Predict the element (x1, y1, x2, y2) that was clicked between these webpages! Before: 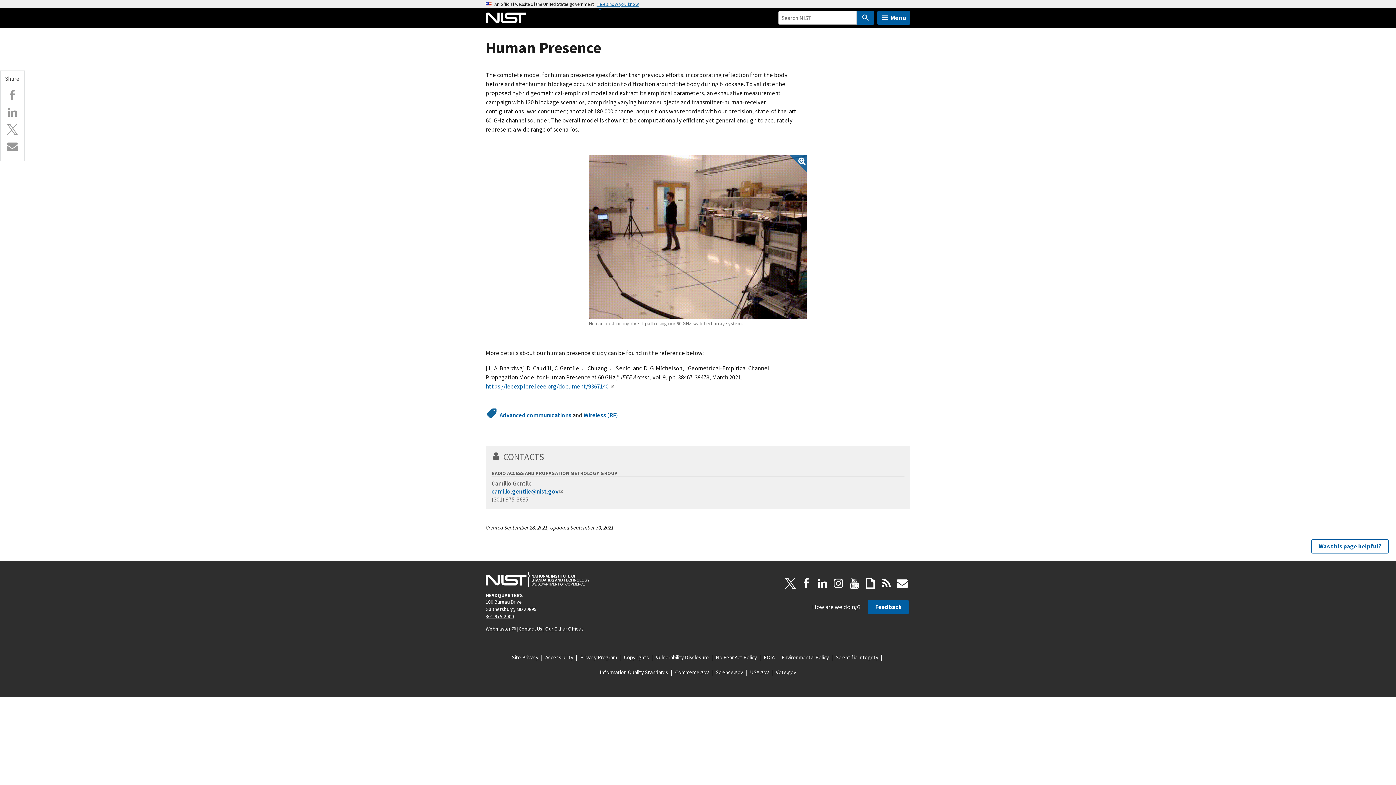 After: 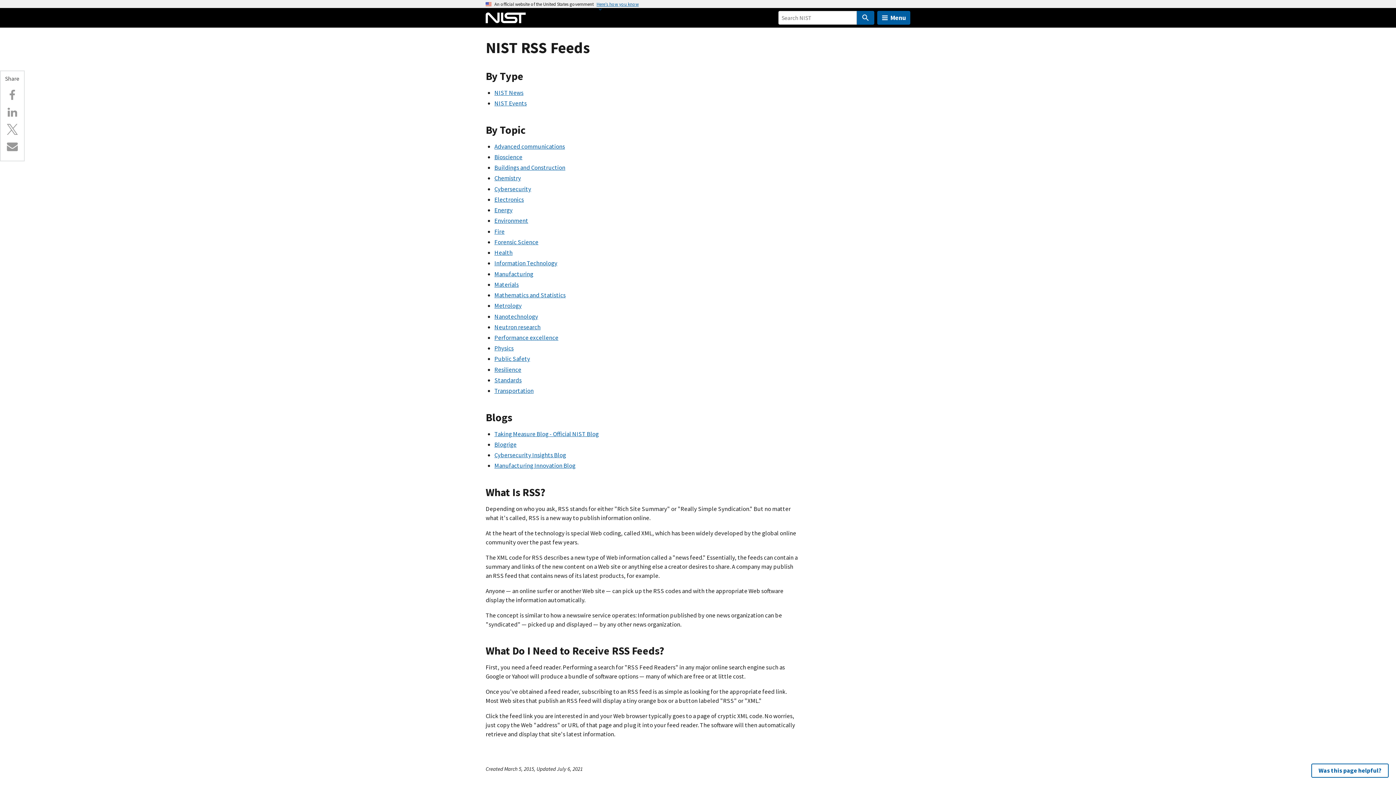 Action: label: RSS Feed bbox: (878, 575, 894, 591)